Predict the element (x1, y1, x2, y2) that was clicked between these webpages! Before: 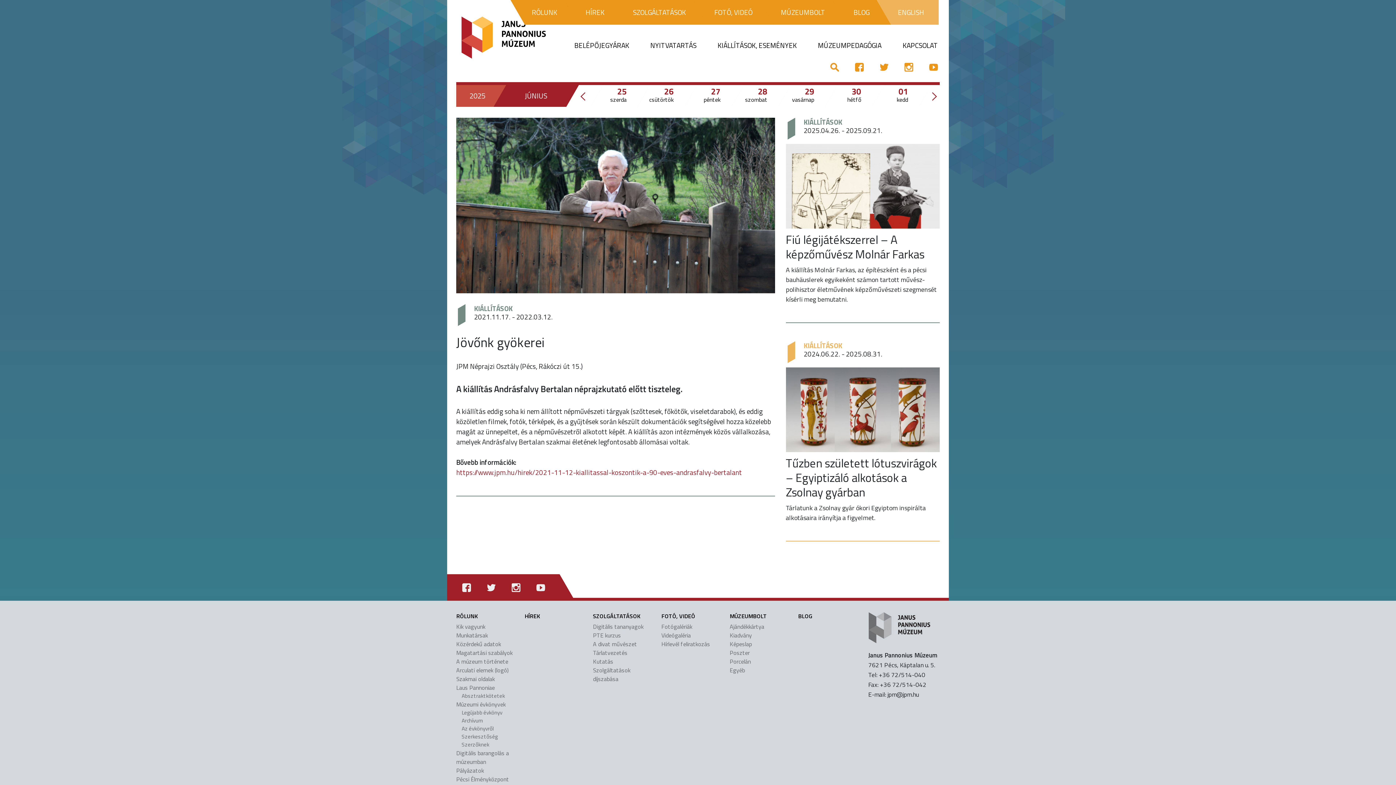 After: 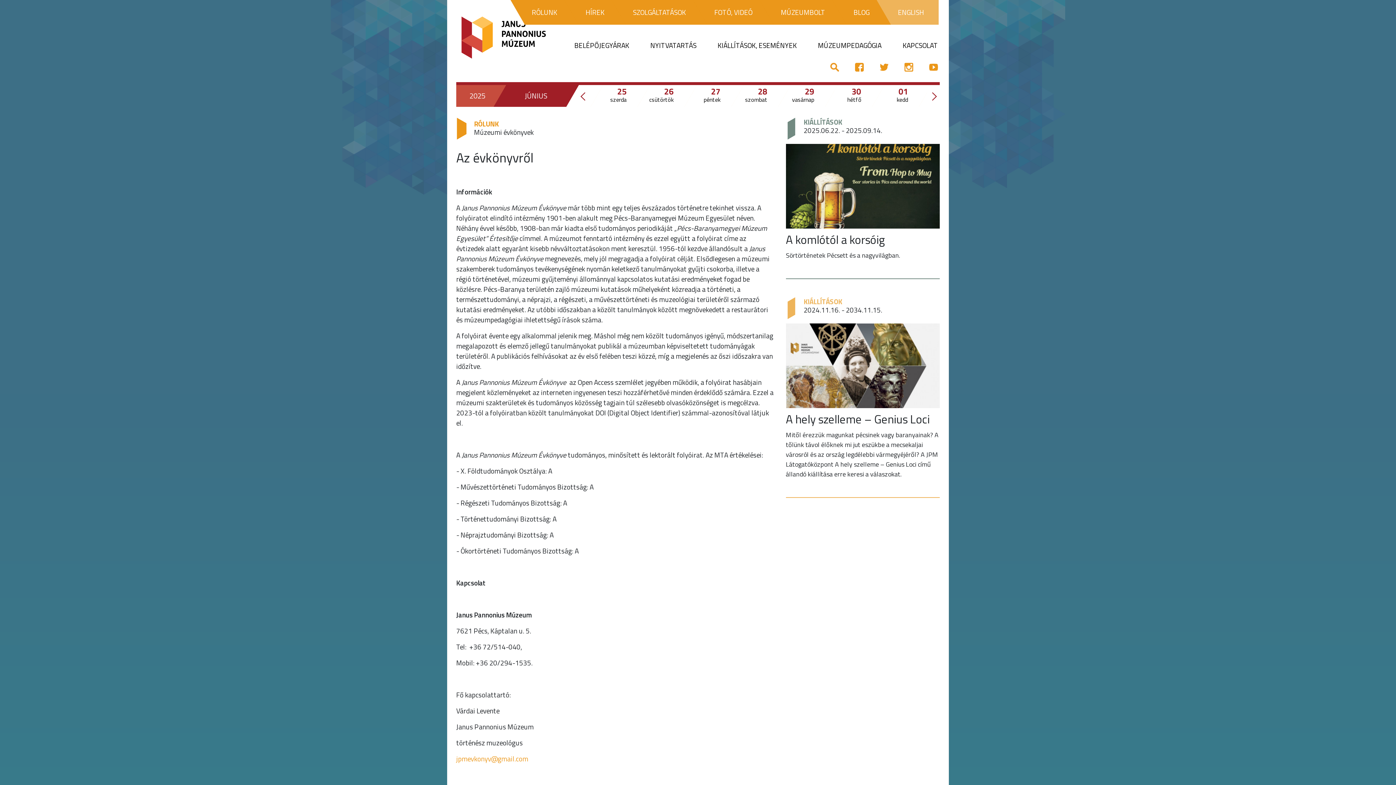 Action: label: Az évkönyvről bbox: (461, 724, 493, 733)